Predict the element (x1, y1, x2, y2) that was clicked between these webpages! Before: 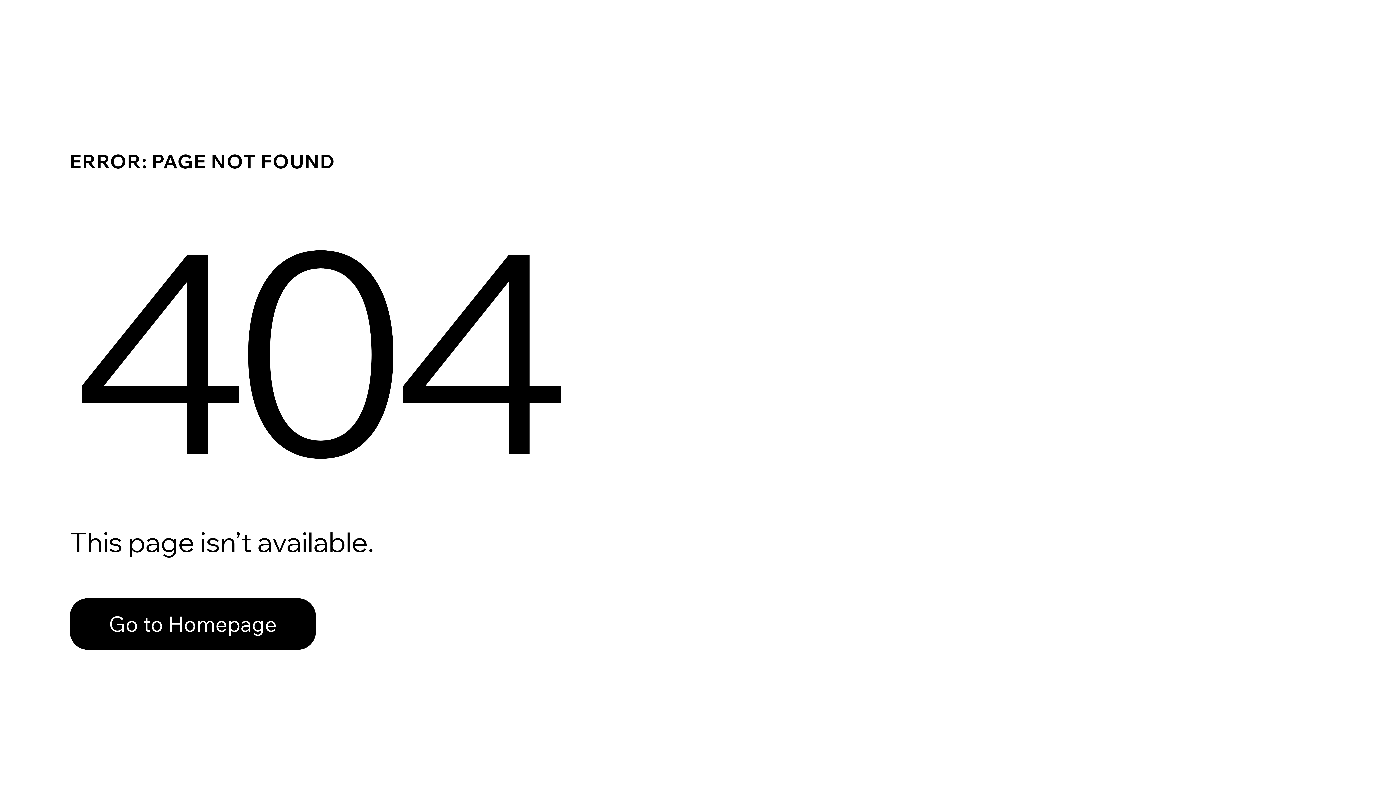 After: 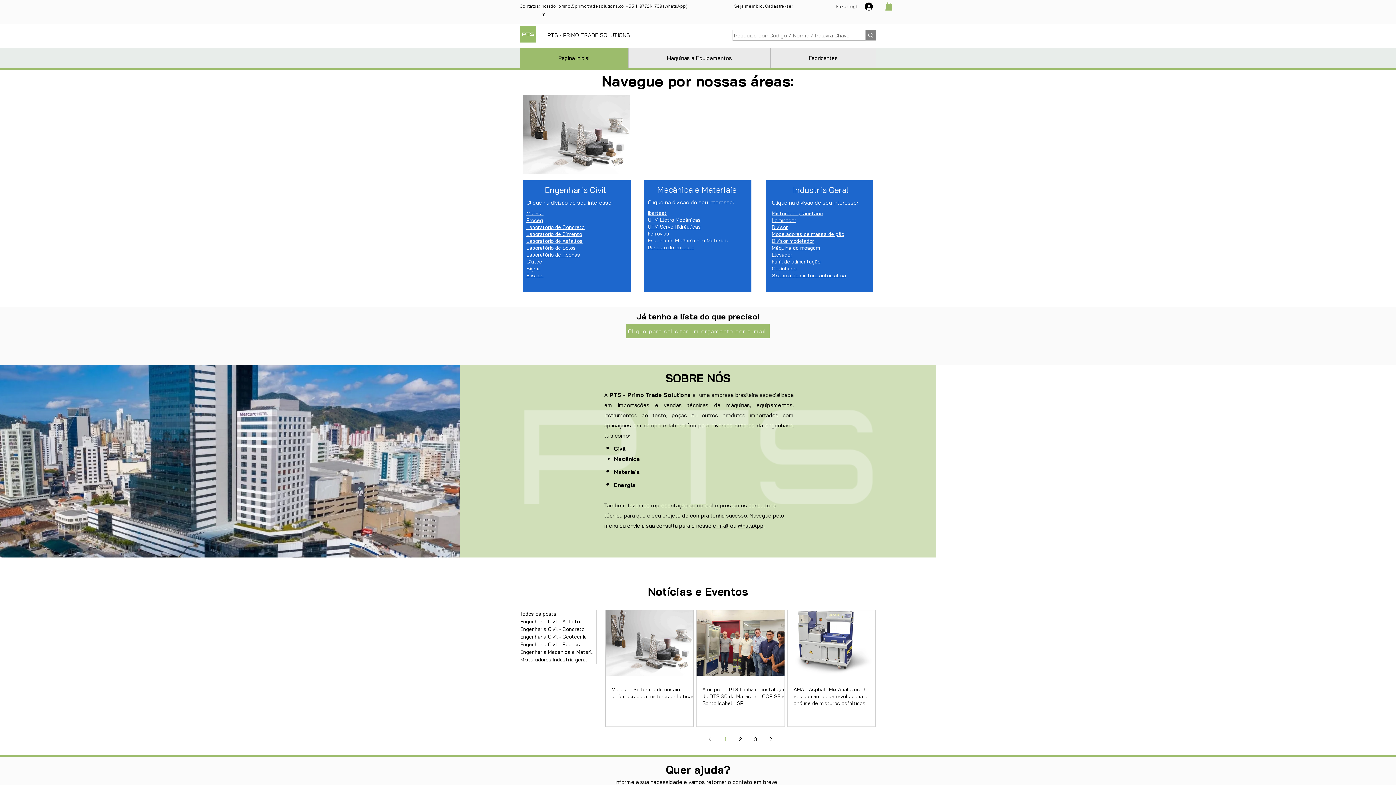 Action: label: Go to Homepage bbox: (69, 598, 316, 650)